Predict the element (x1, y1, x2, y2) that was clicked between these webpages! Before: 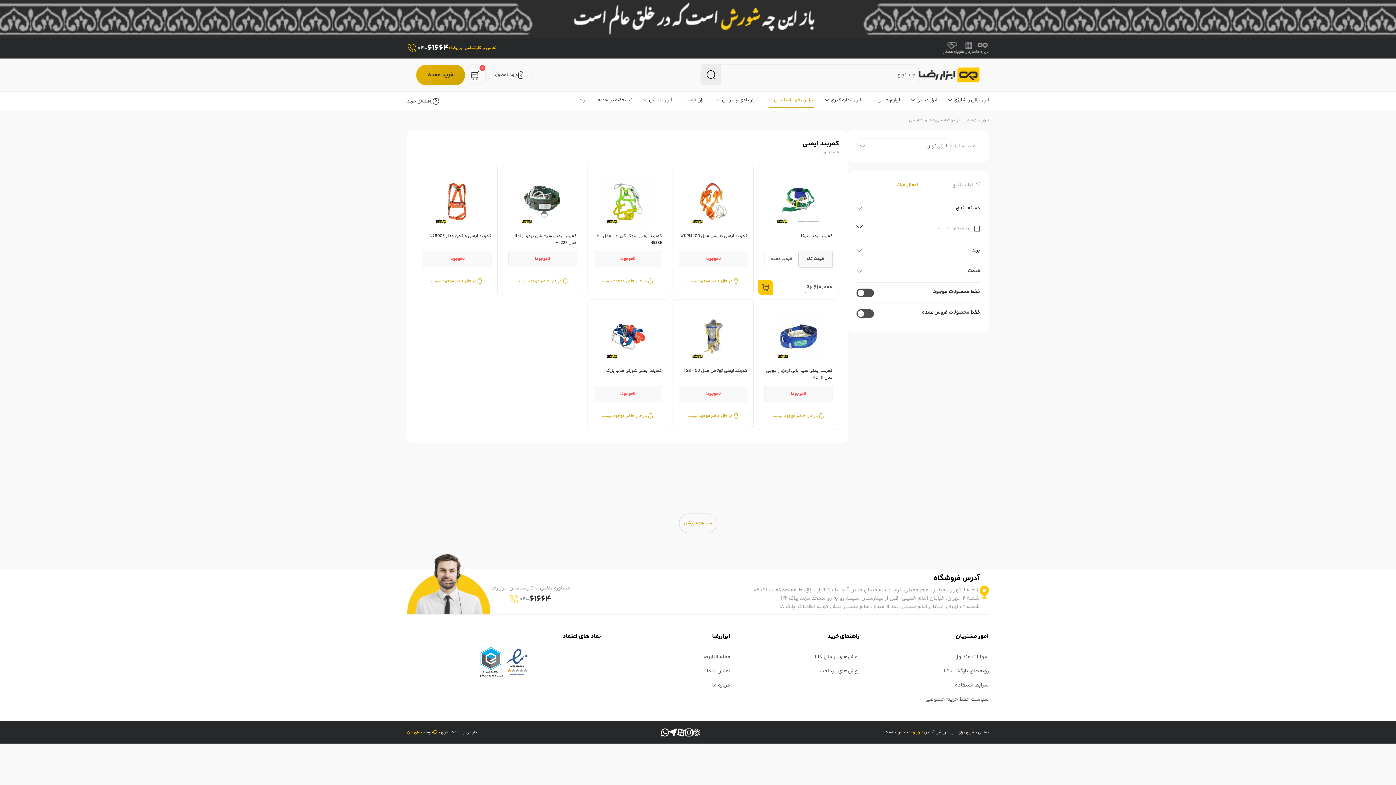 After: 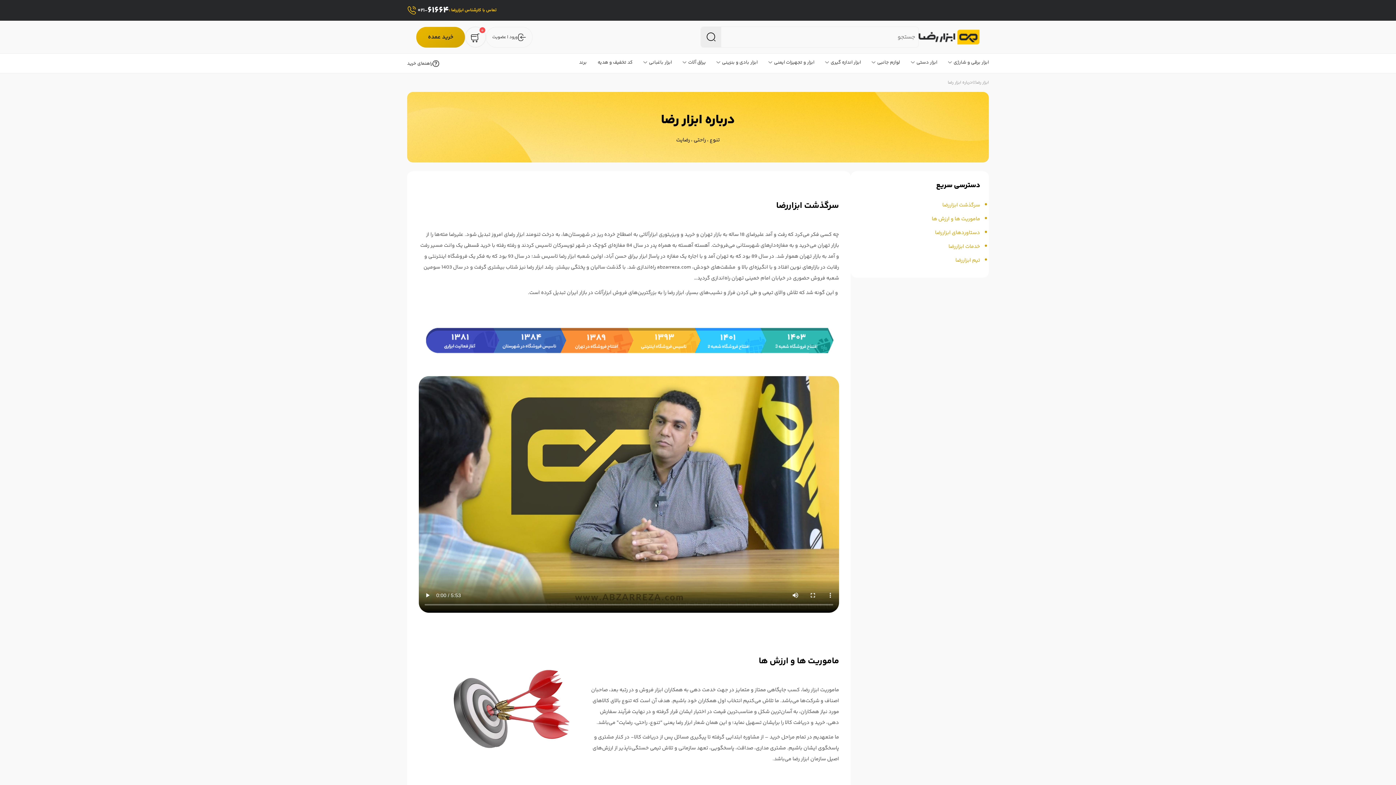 Action: label: درباره ما bbox: (712, 681, 730, 689)